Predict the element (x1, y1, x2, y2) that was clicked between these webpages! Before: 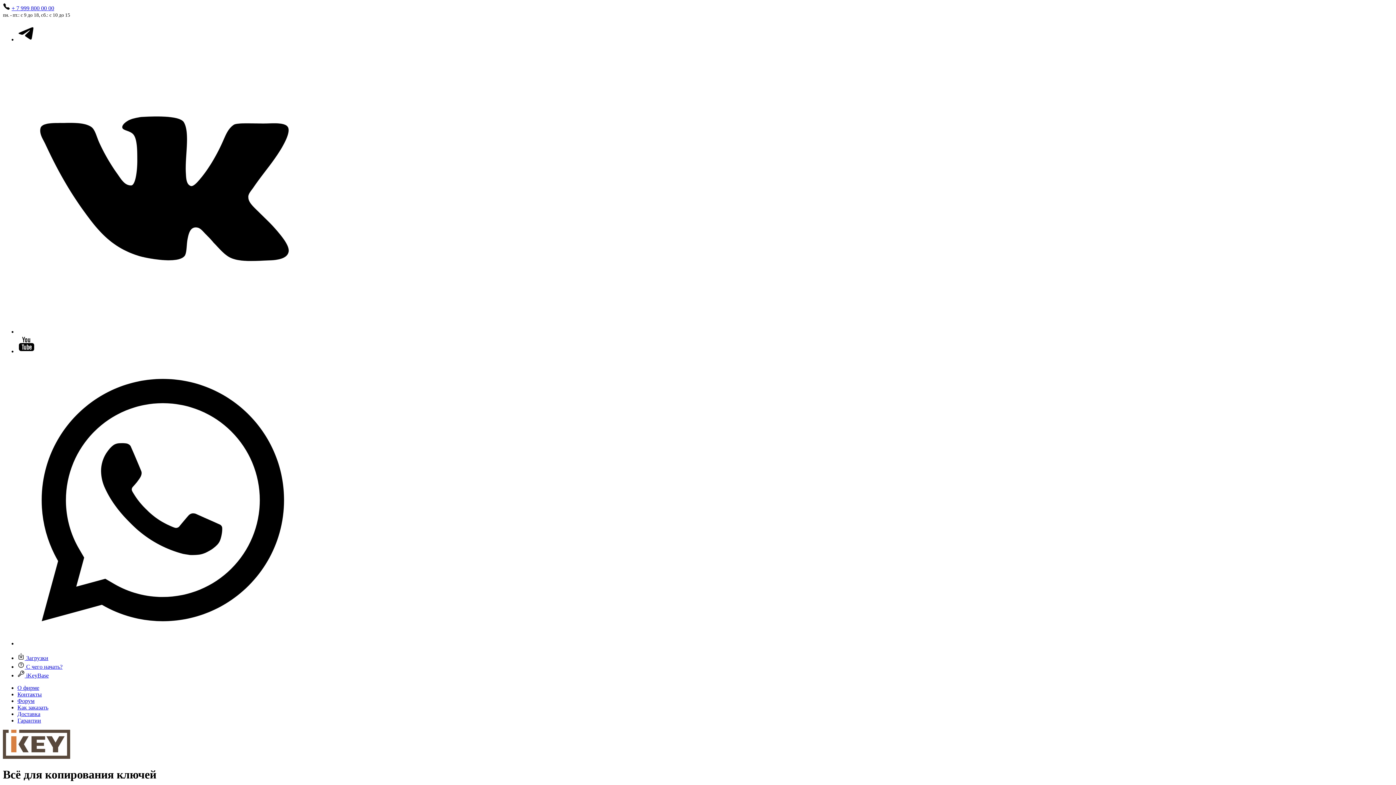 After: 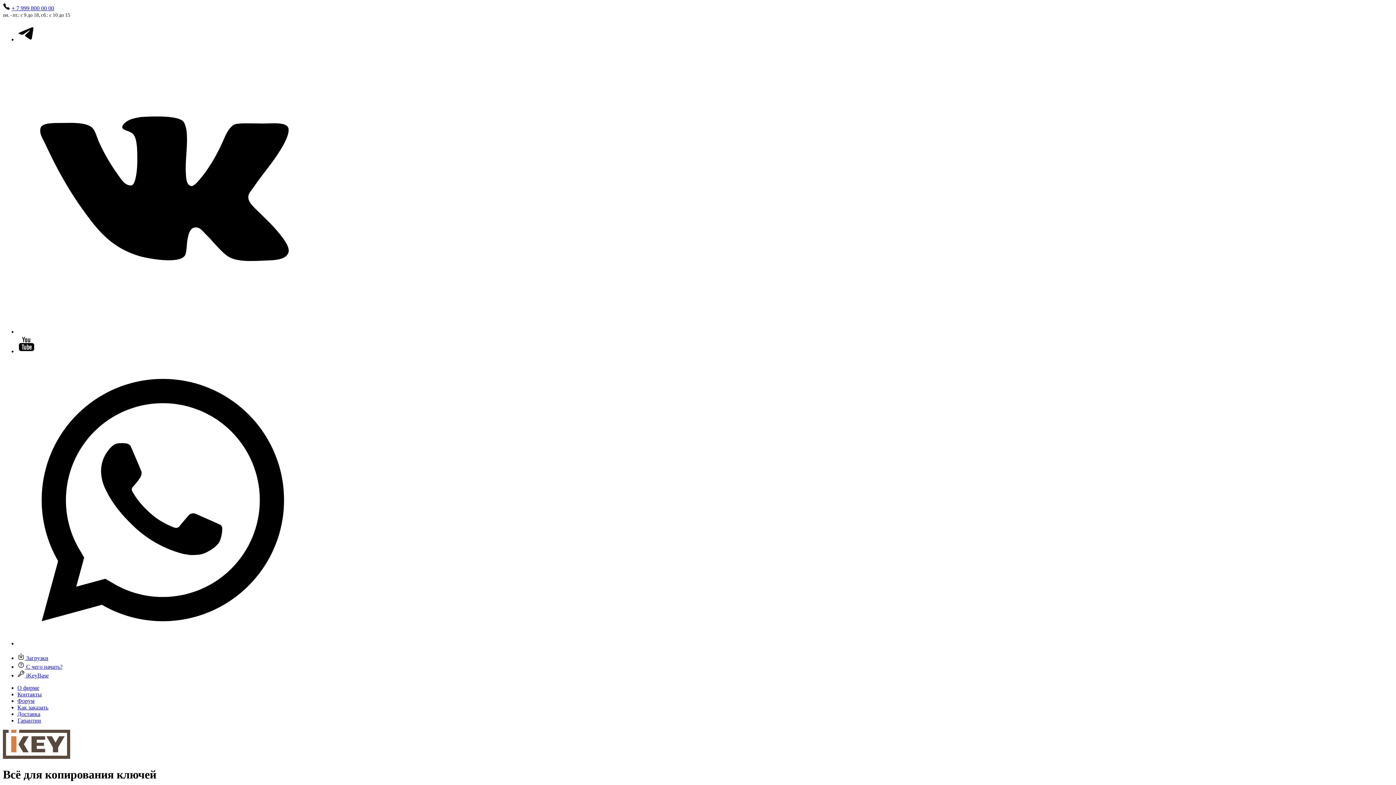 Action: bbox: (2, 754, 70, 760)